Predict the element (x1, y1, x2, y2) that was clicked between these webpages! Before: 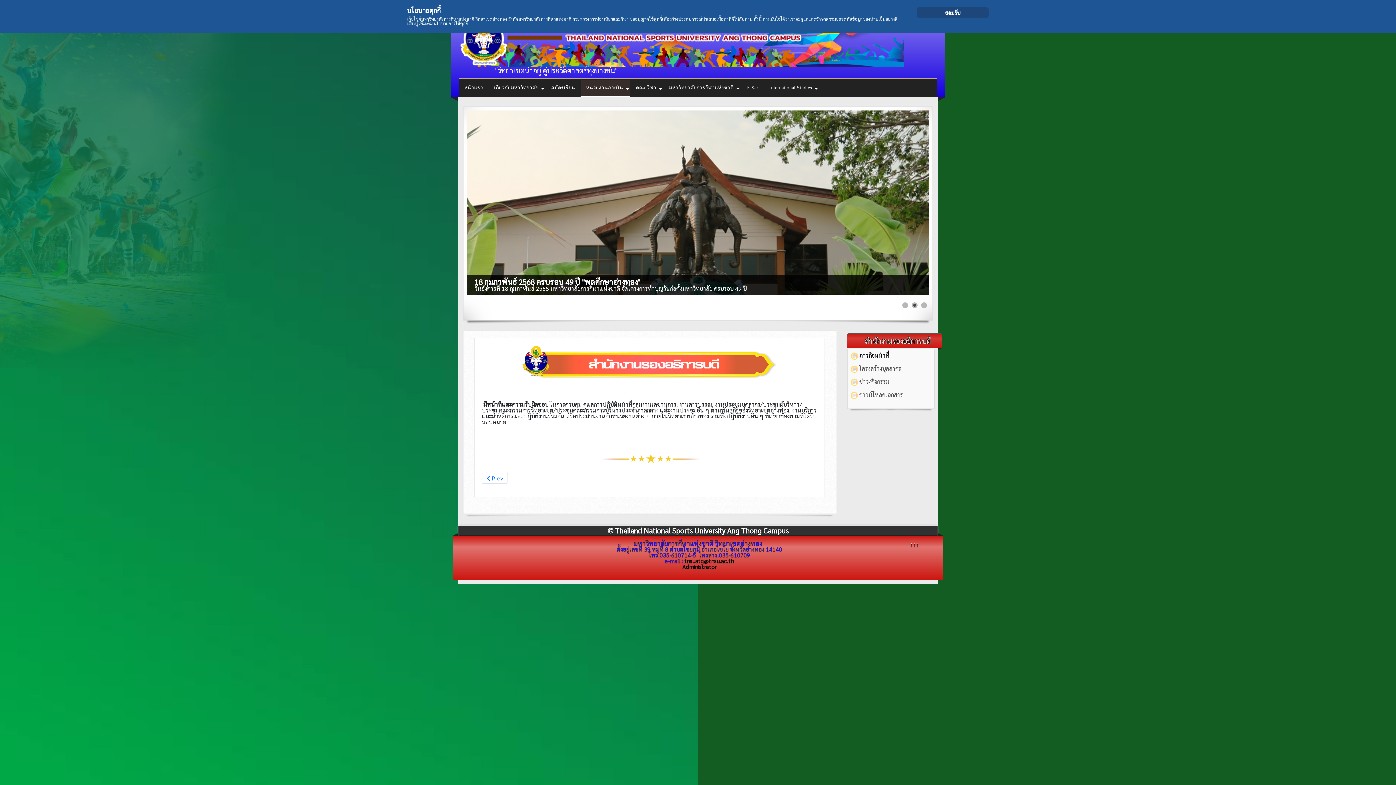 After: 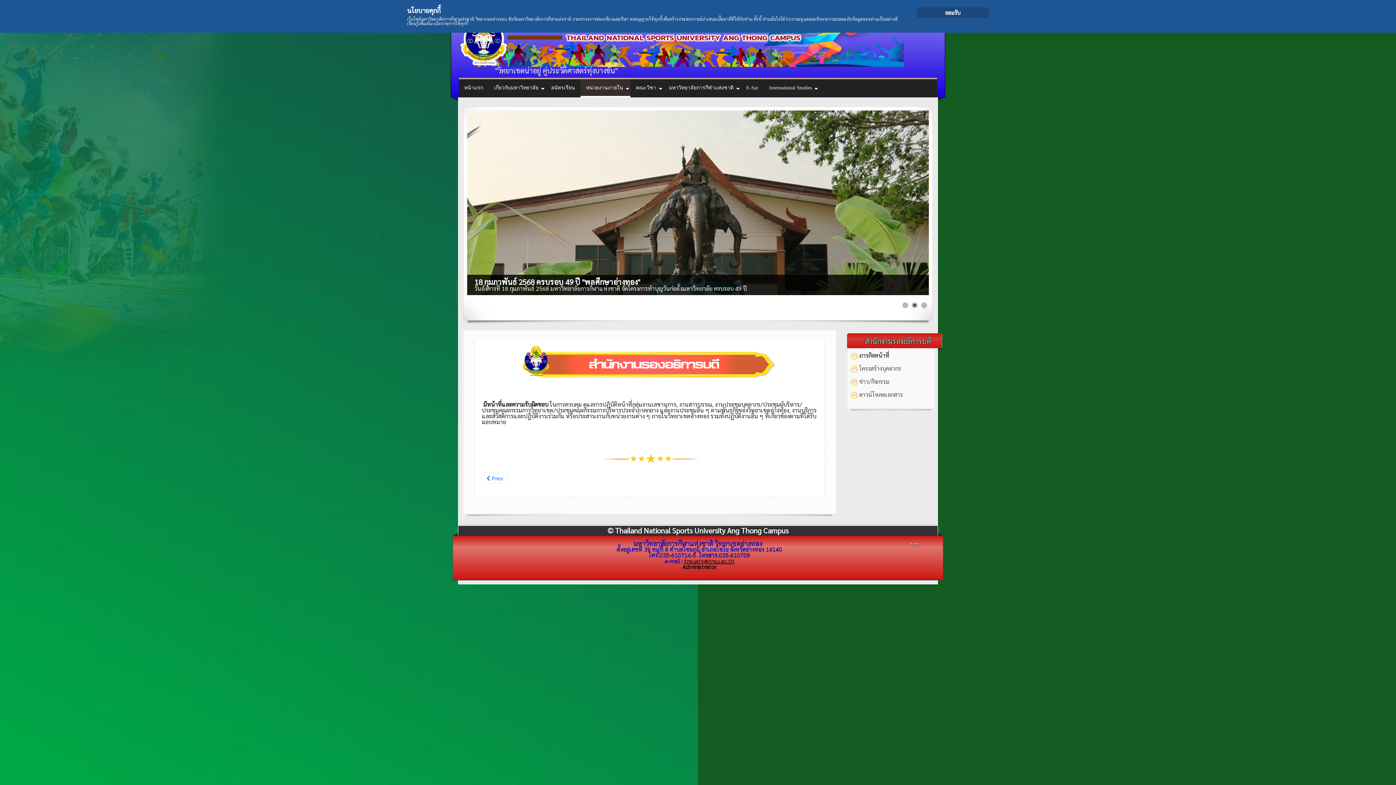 Action: label: tnsuatg@tnsu.ac.th
 bbox: (684, 556, 734, 564)